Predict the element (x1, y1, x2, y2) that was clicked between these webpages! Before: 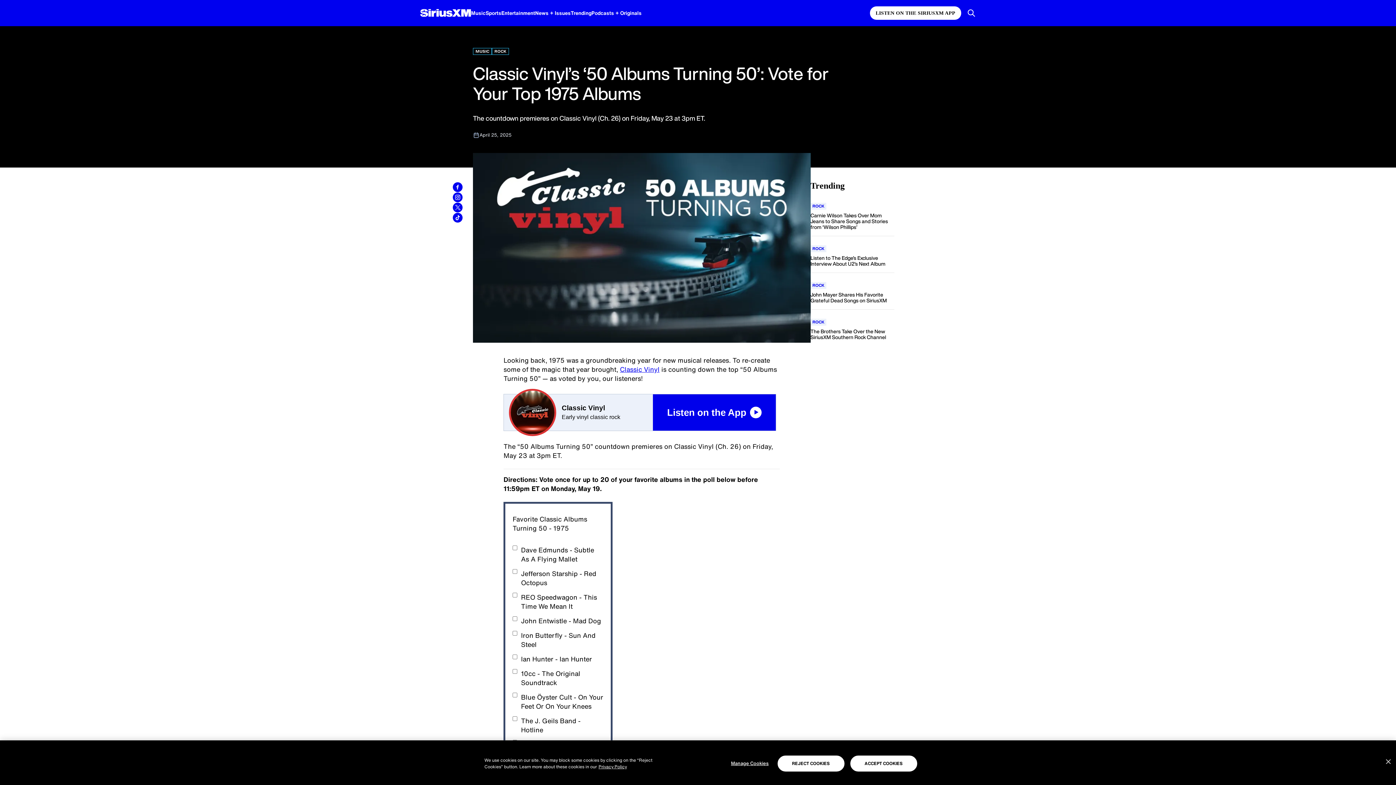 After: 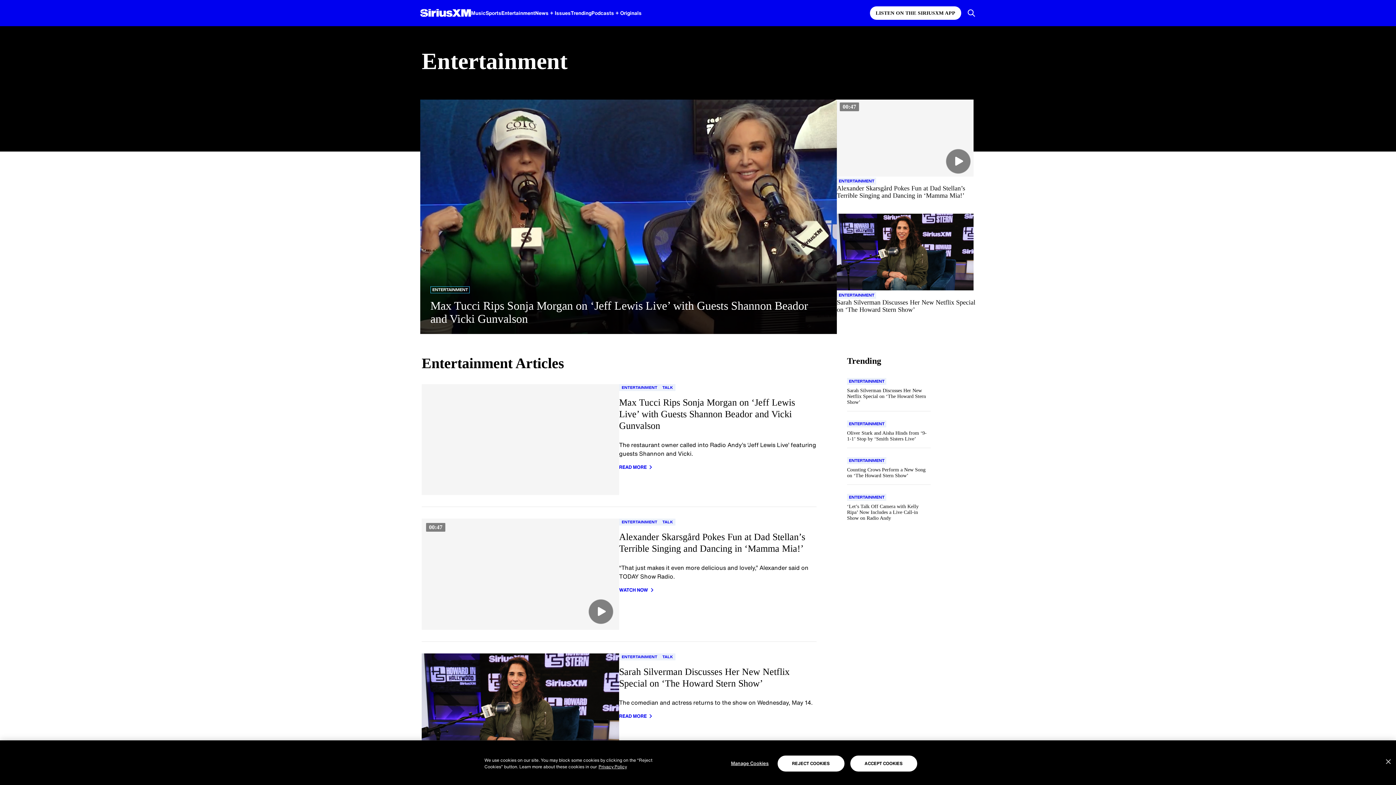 Action: bbox: (501, 8, 535, 16) label: Entertainment page